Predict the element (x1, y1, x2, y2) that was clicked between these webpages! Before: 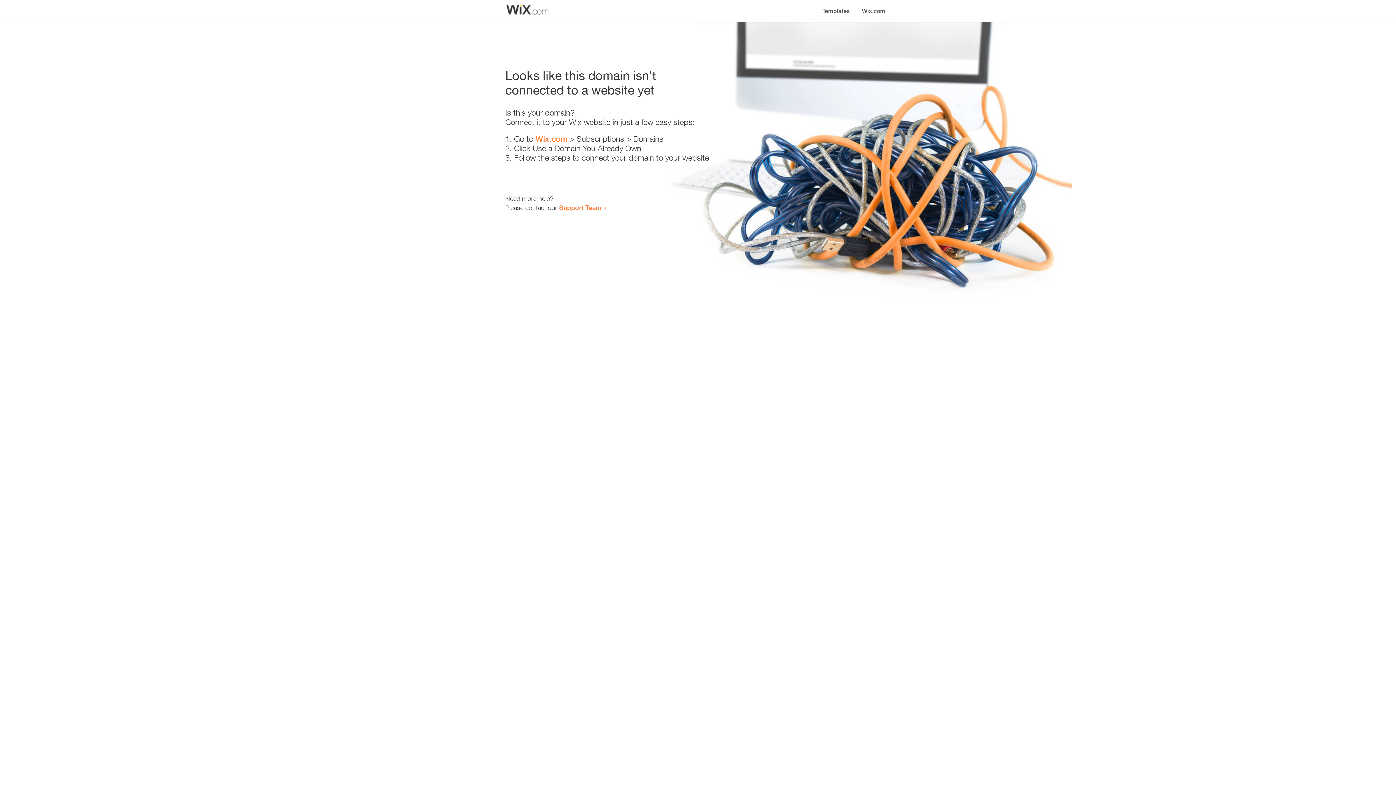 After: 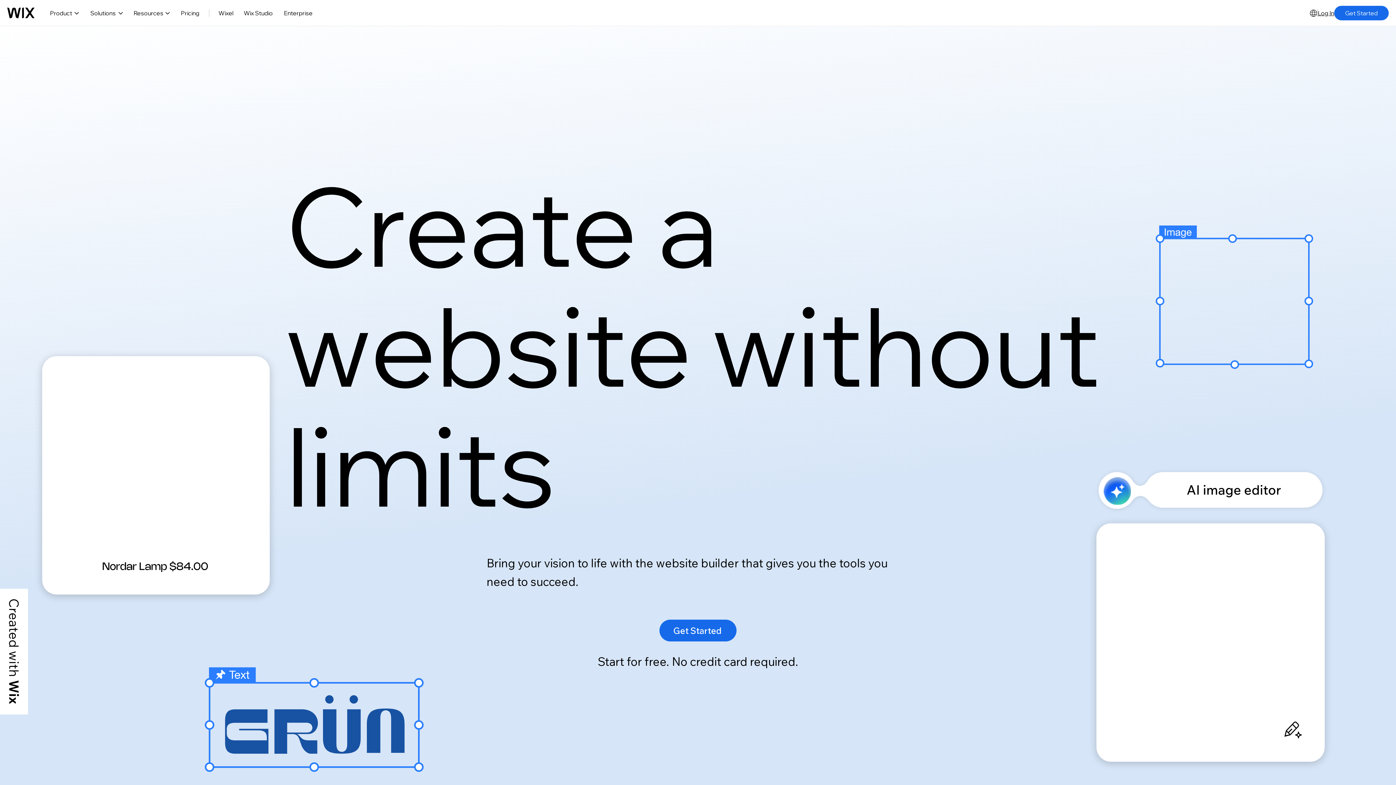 Action: label: Wix.com bbox: (856, 0, 890, 14)